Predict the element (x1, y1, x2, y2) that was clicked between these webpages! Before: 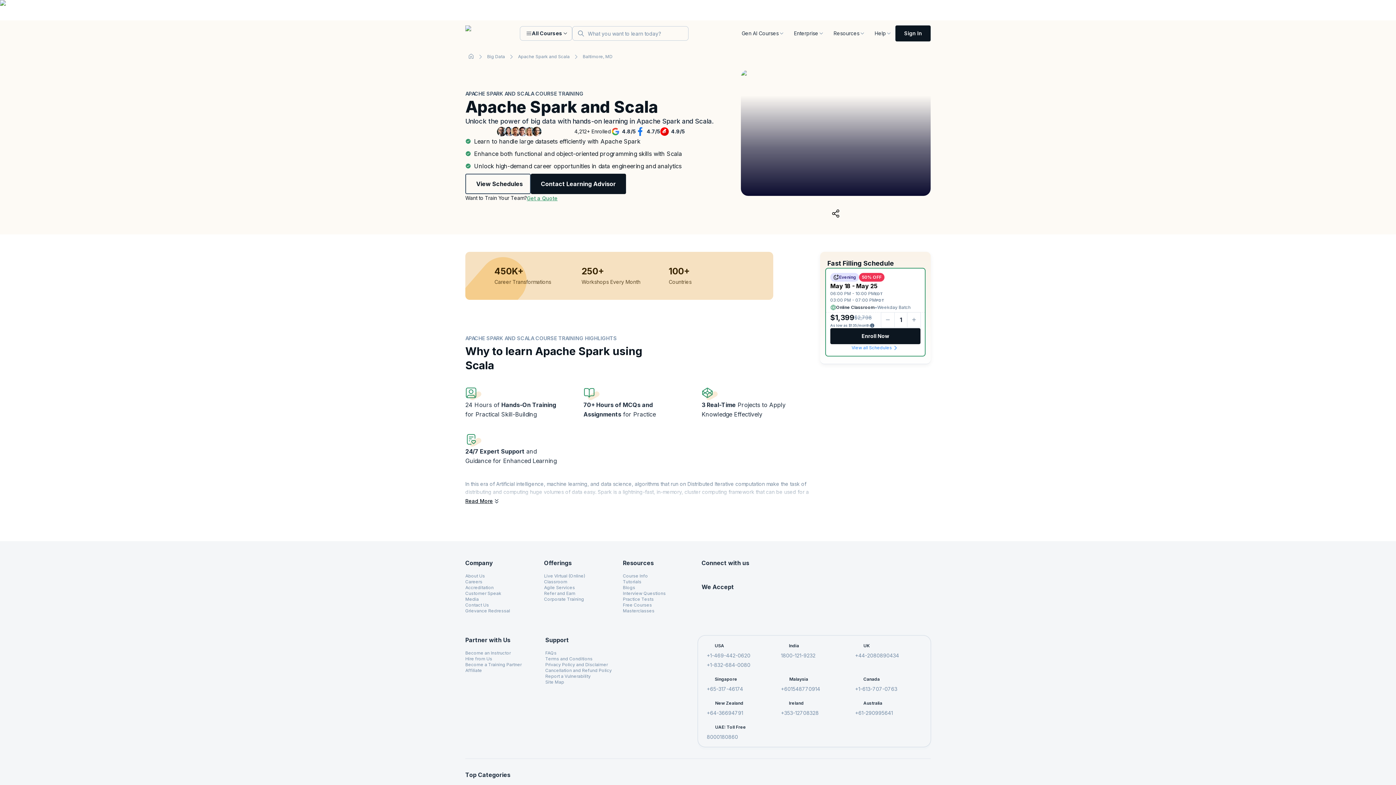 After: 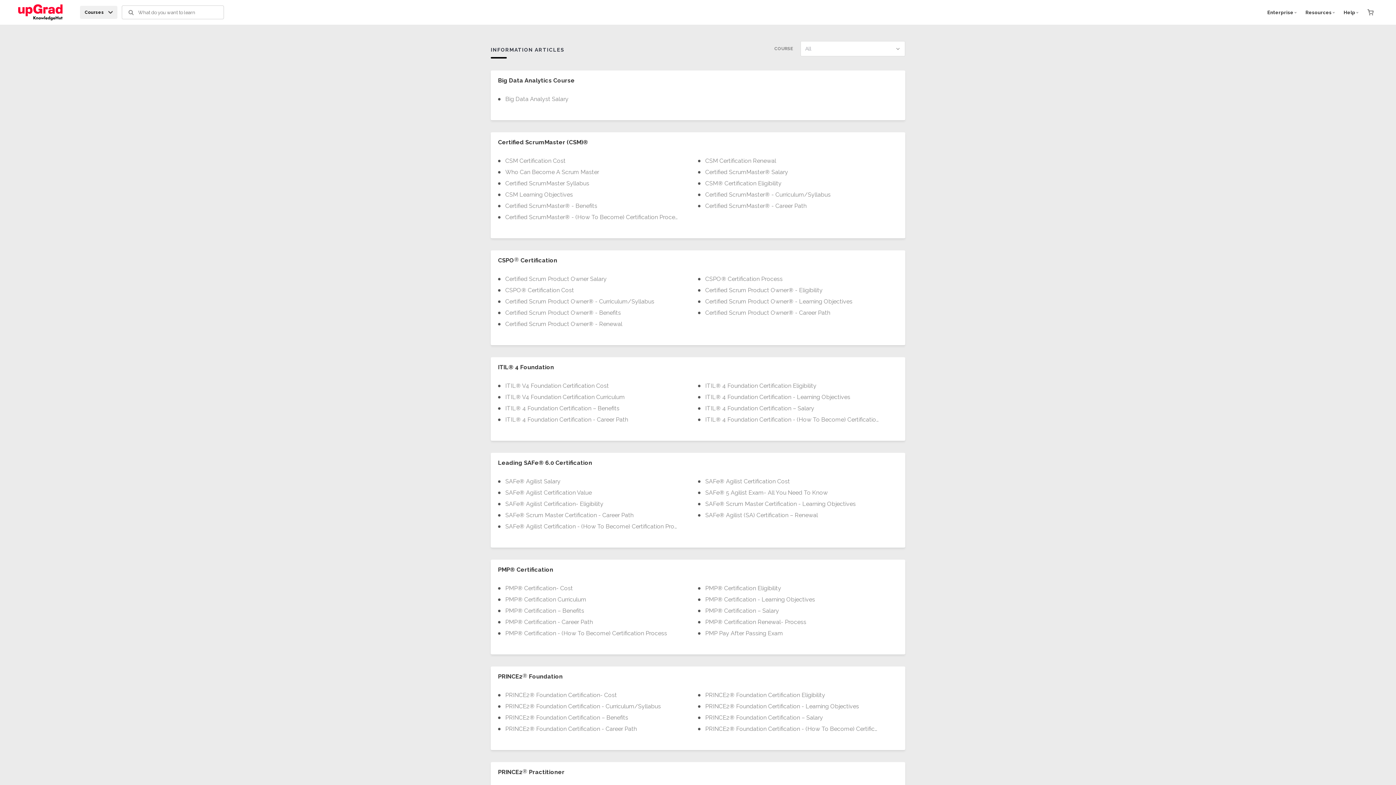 Action: label: Course Info bbox: (623, 573, 648, 579)